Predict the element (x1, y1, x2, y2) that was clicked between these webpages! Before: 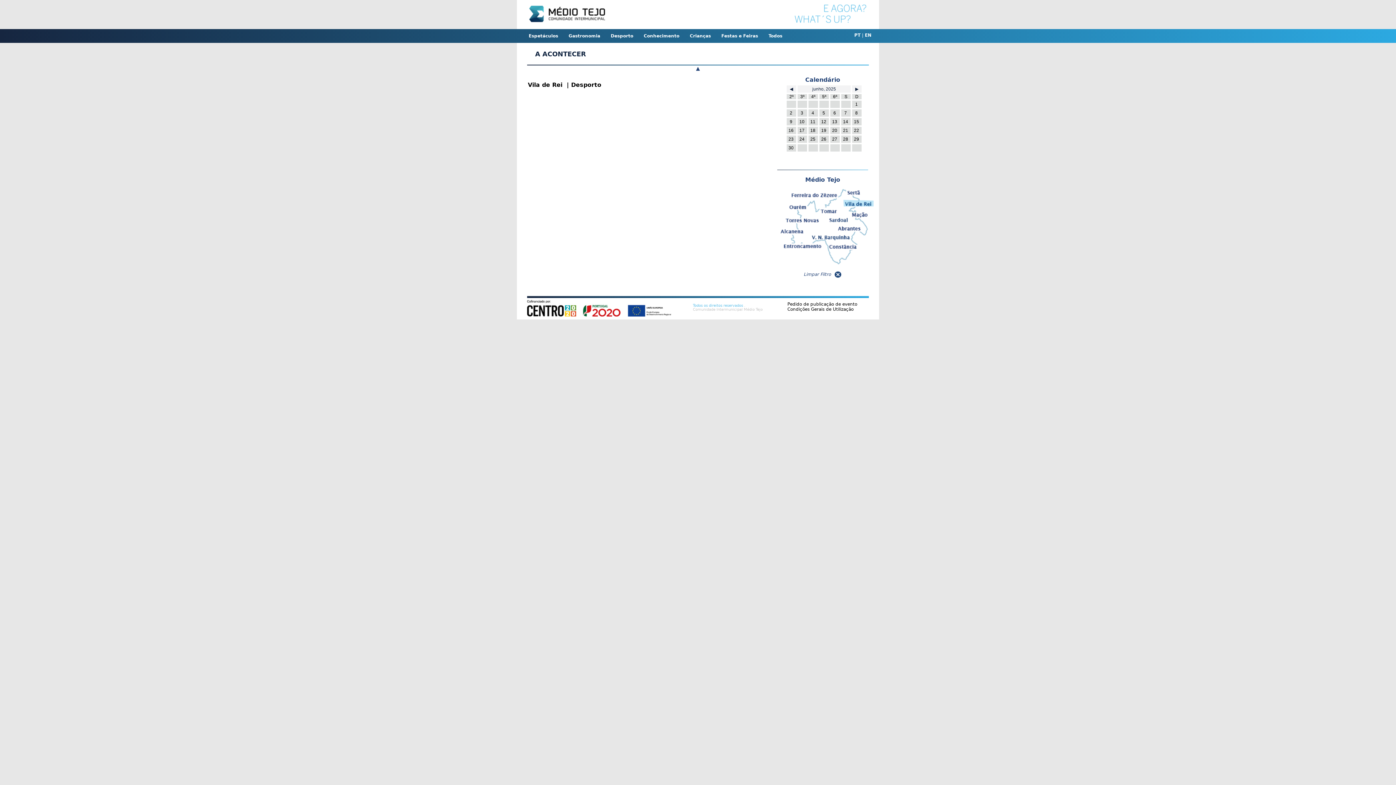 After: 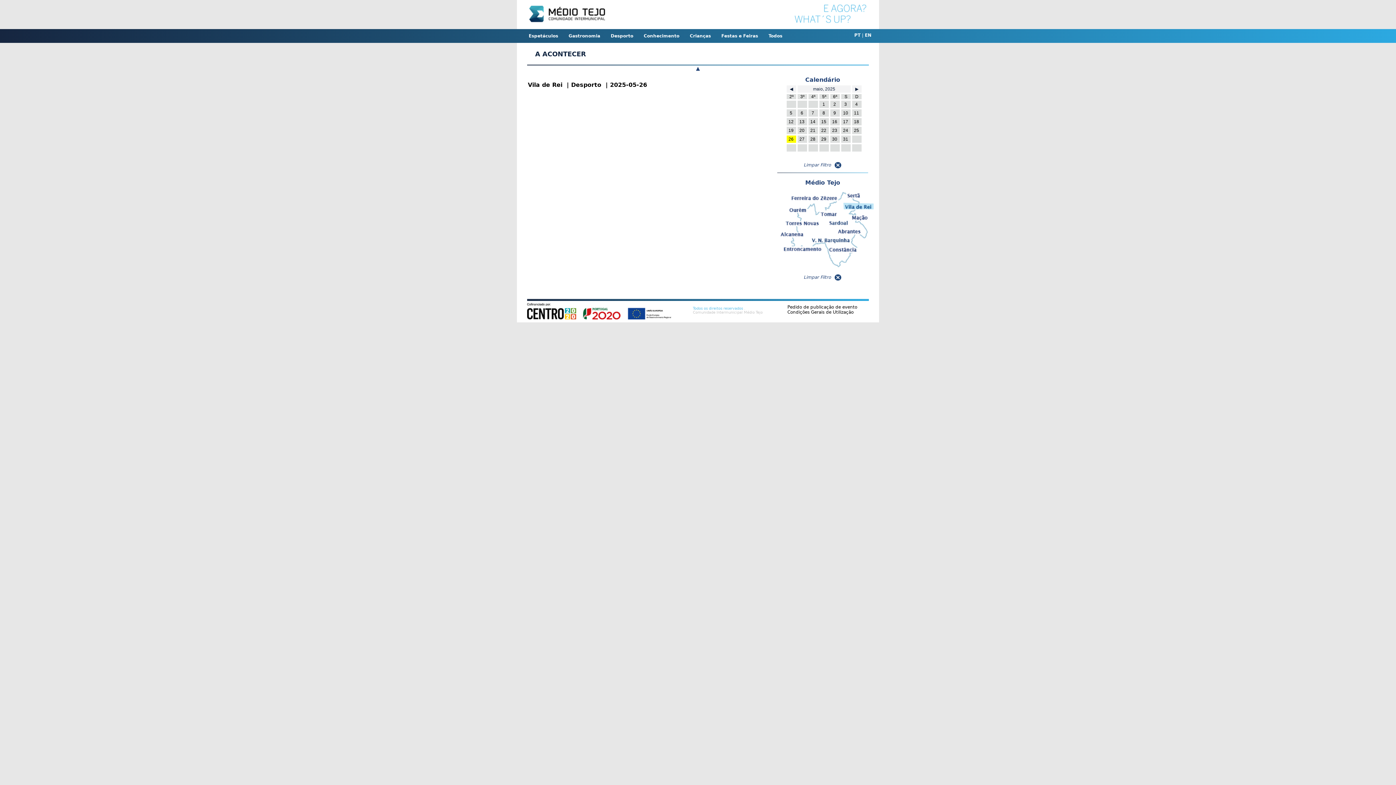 Action: bbox: (787, 101, 795, 107) label: 26